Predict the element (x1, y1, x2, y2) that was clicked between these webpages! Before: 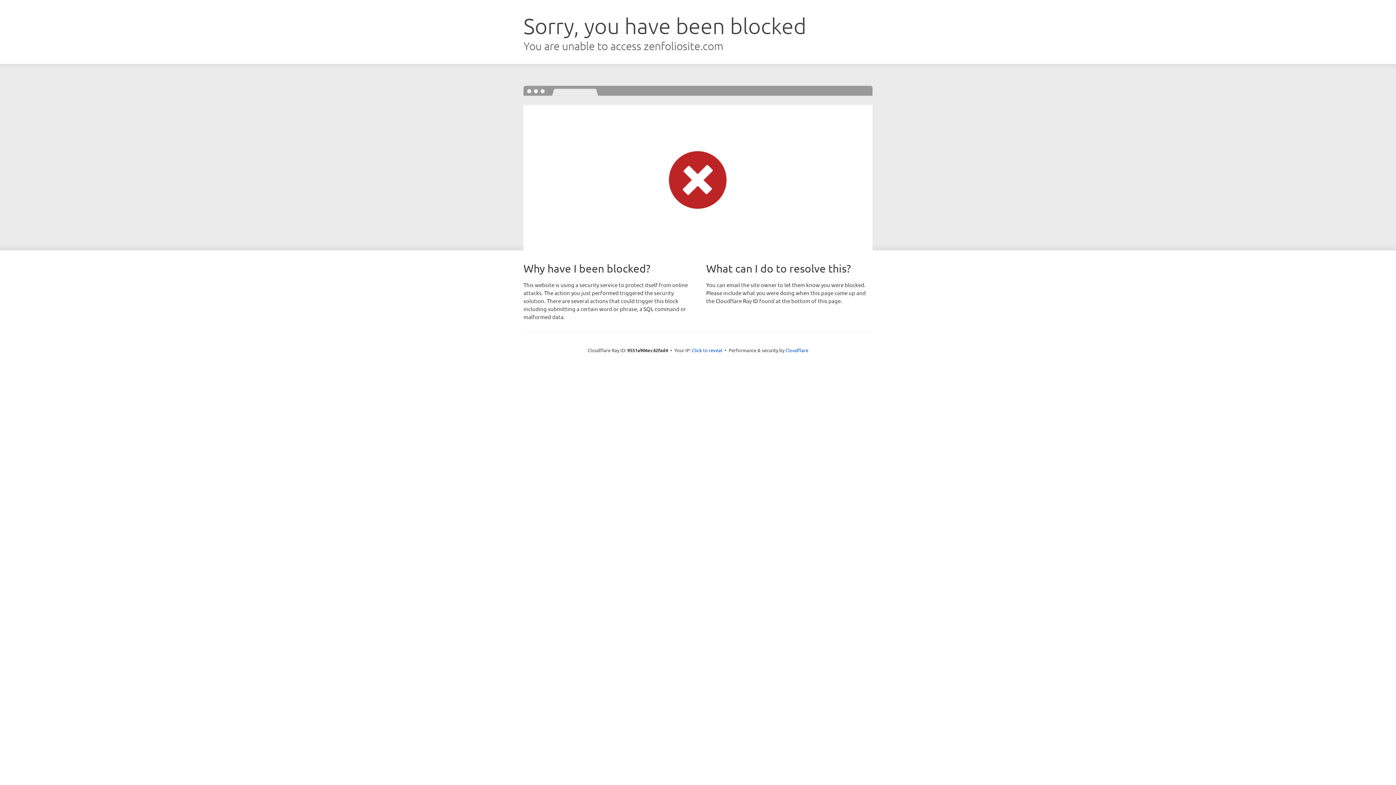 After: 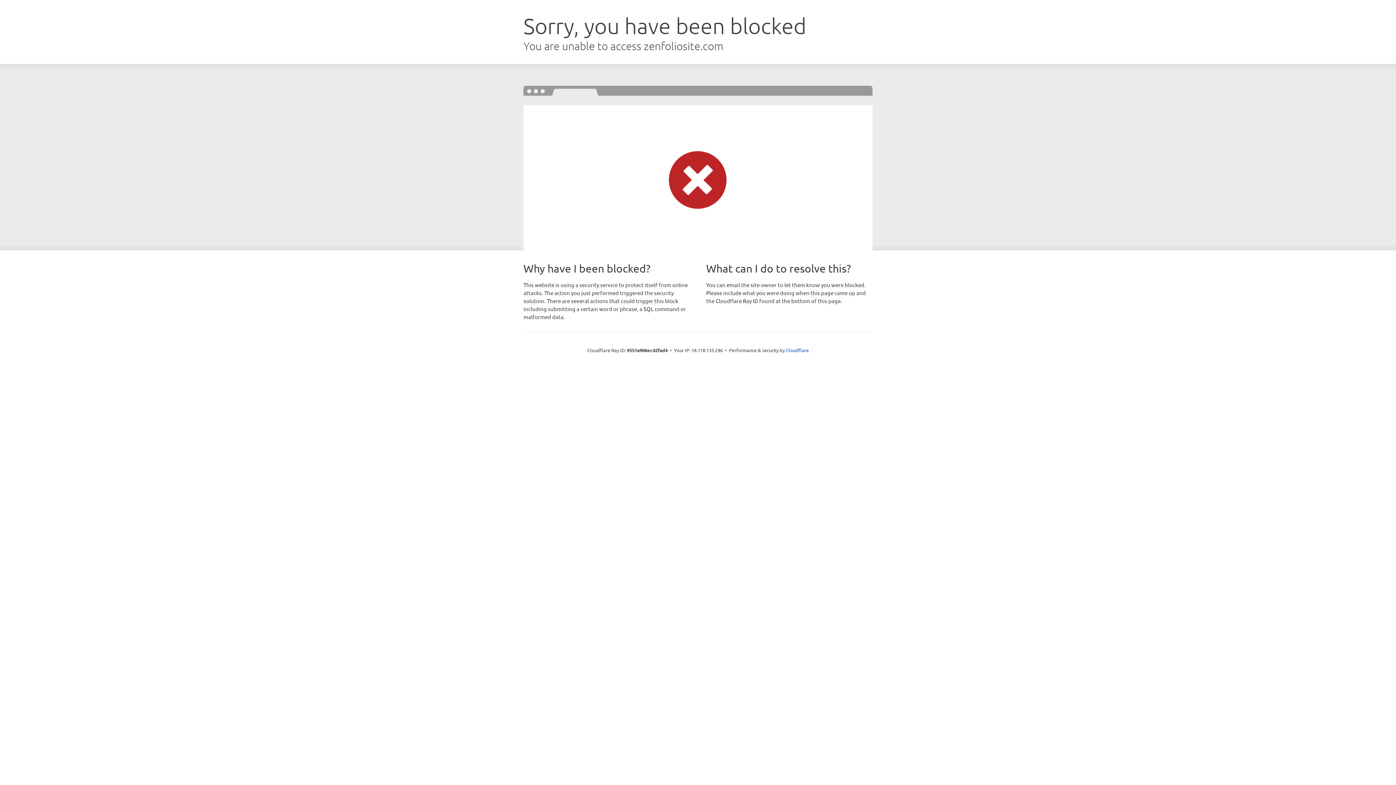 Action: bbox: (692, 346, 722, 353) label: Click to reveal